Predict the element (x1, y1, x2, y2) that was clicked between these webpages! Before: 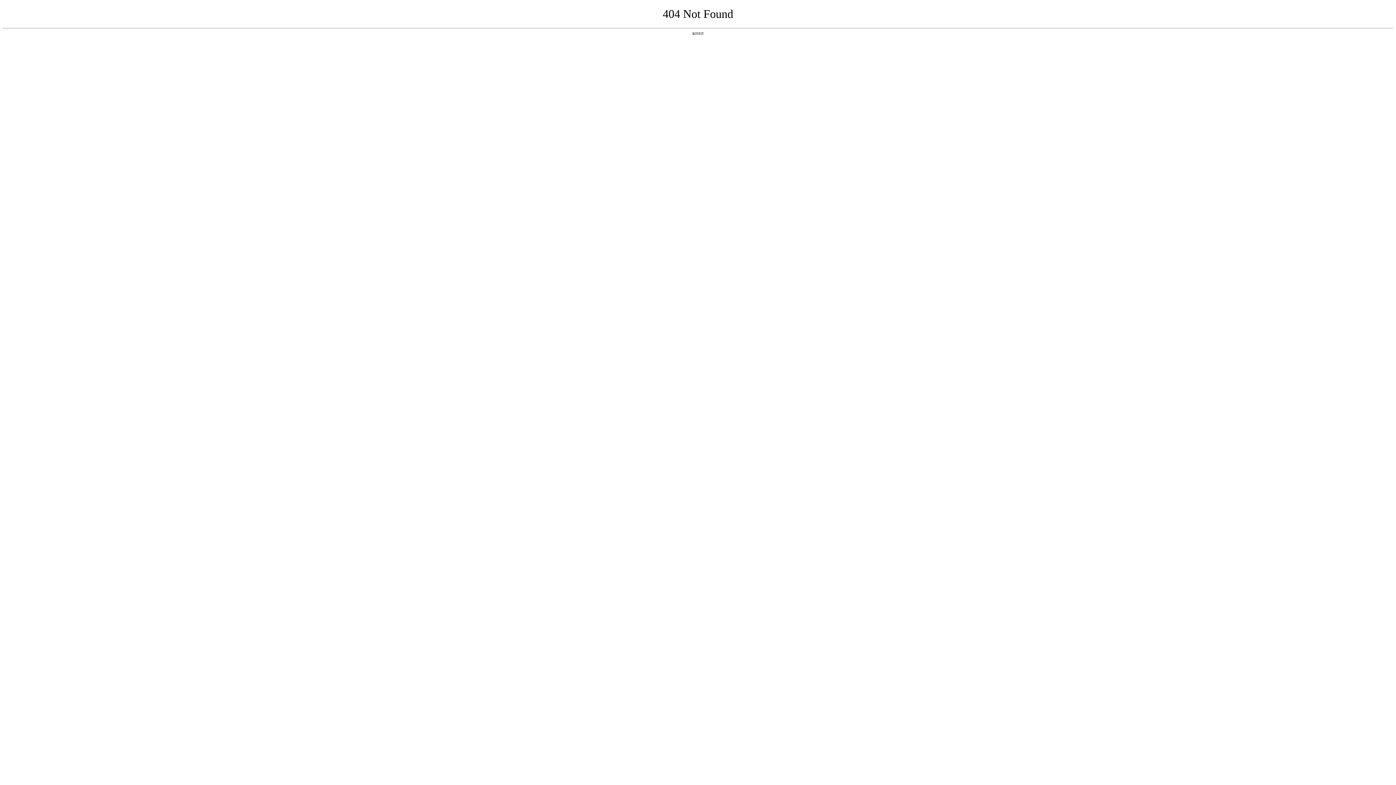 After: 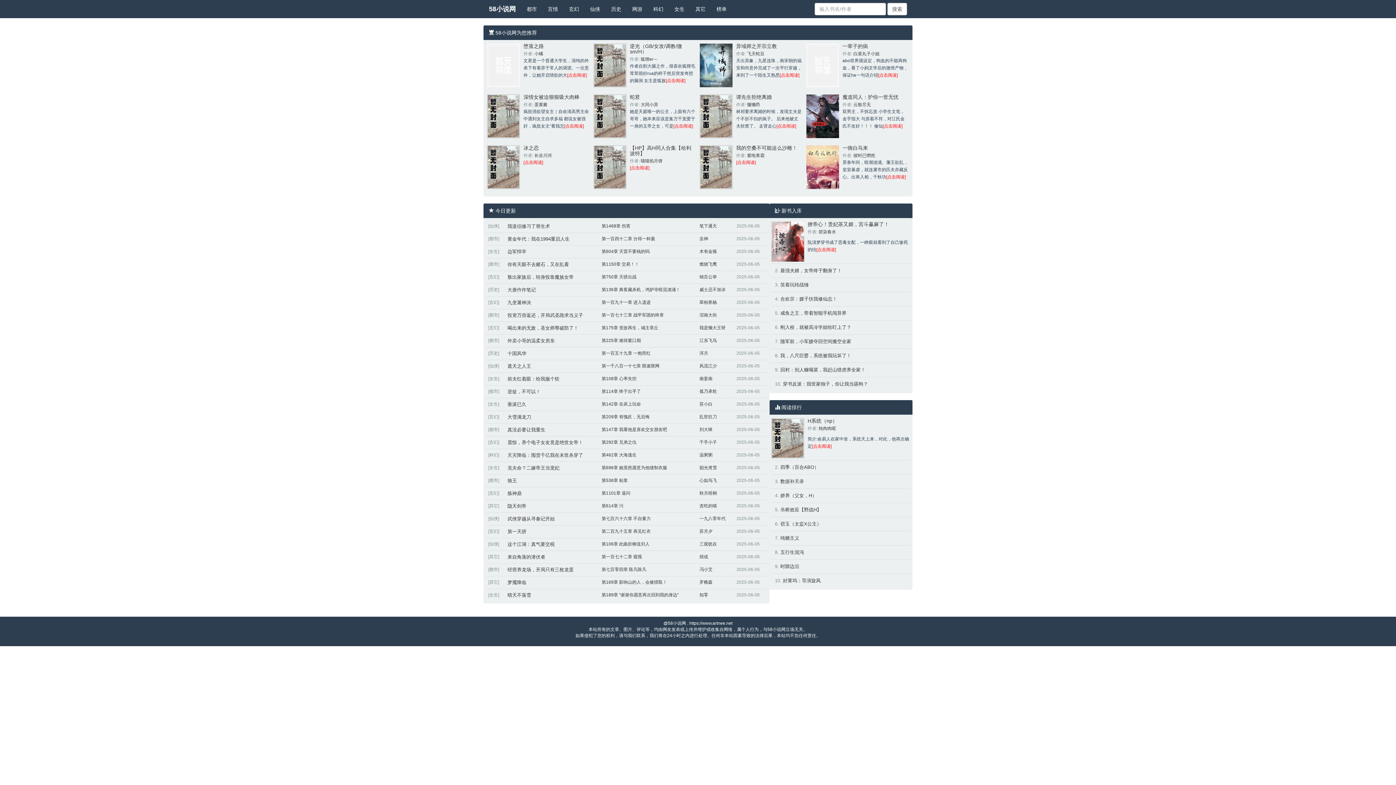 Action: bbox: (692, 31, 704, 35) label: 返回首页